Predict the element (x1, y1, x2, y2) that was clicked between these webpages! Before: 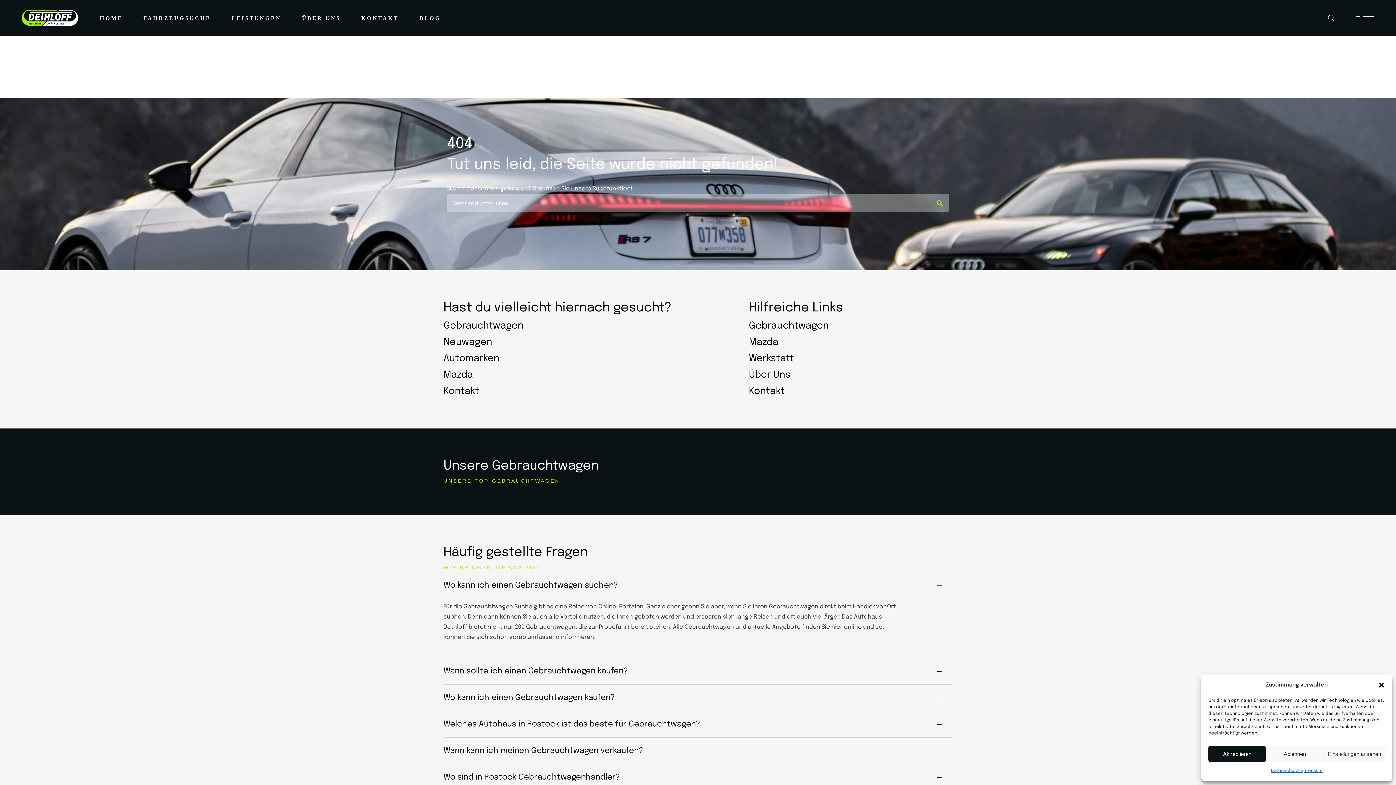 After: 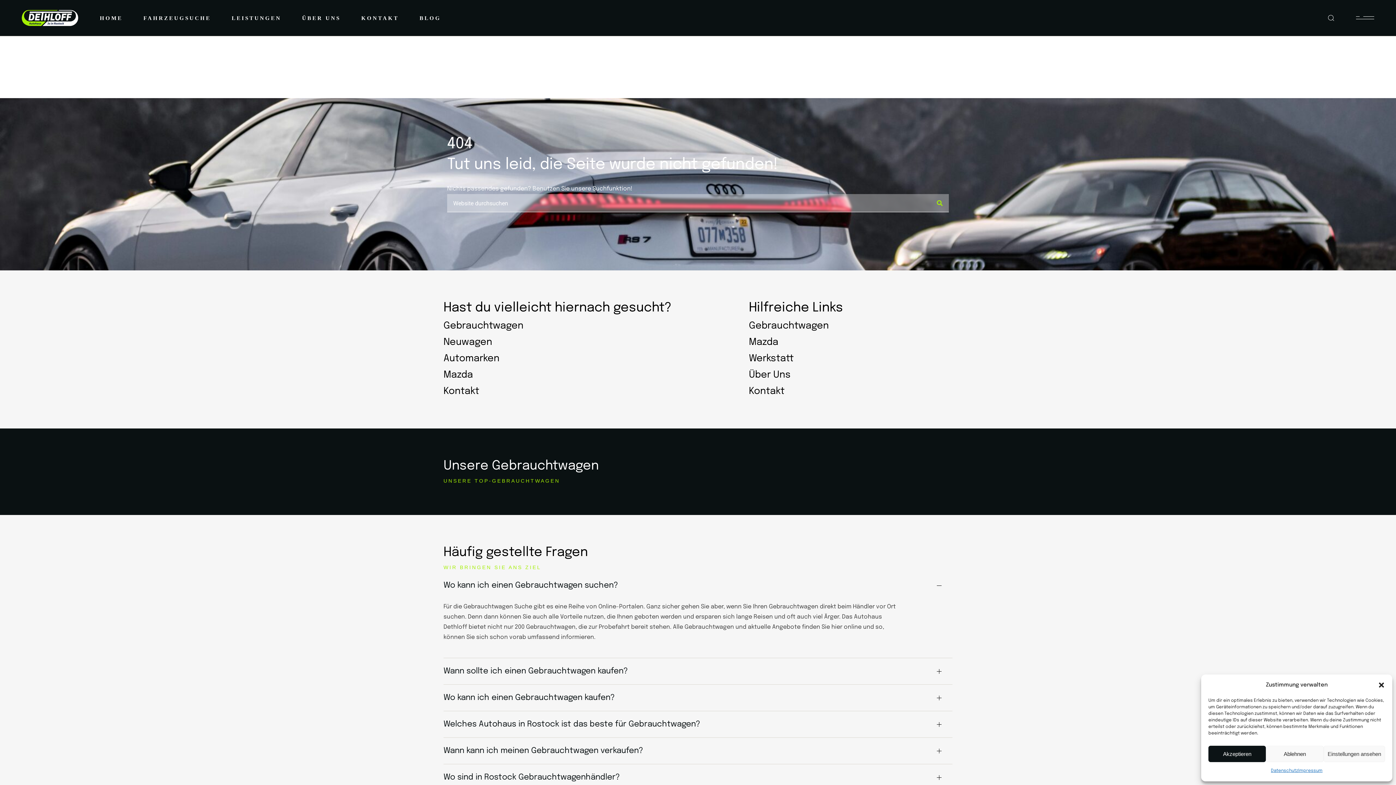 Action: label: Über Uns bbox: (749, 366, 952, 383)